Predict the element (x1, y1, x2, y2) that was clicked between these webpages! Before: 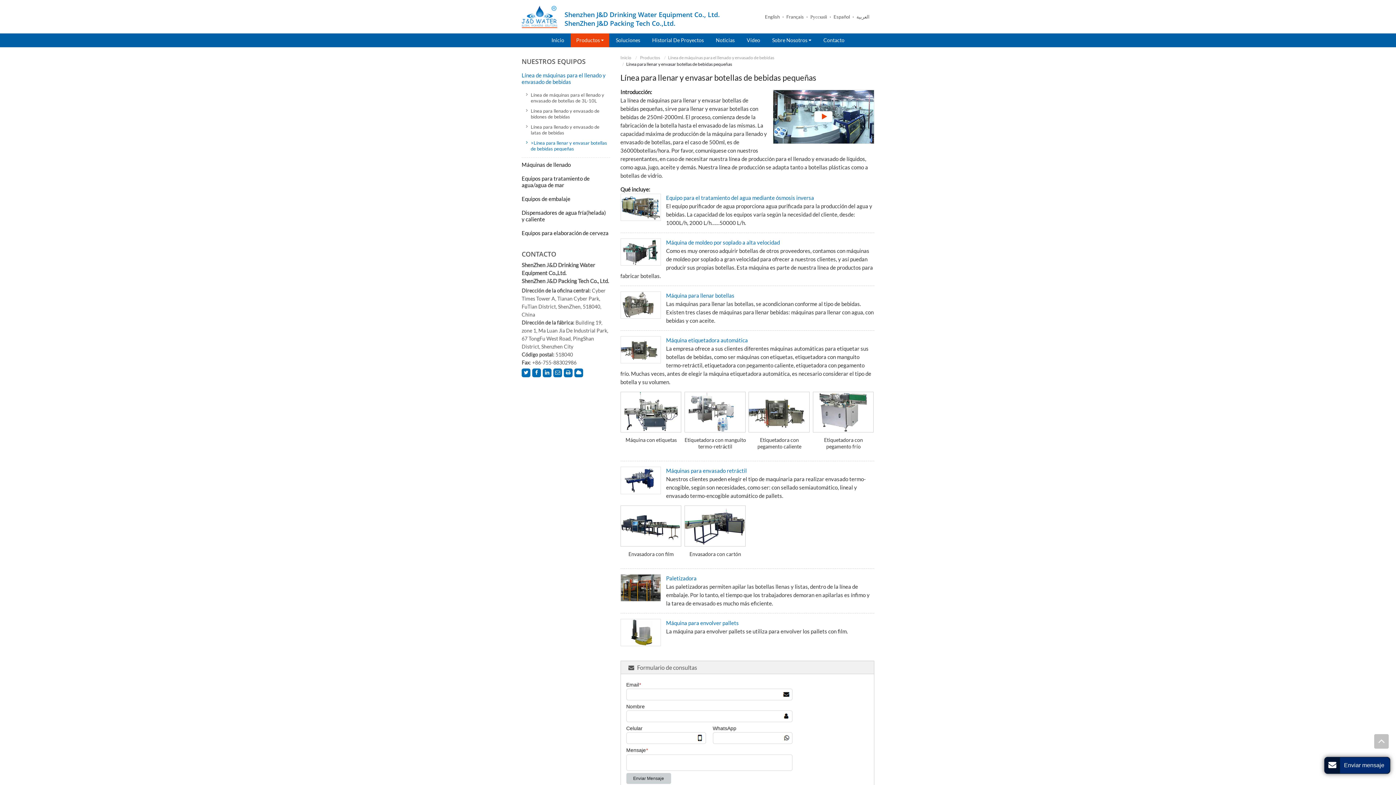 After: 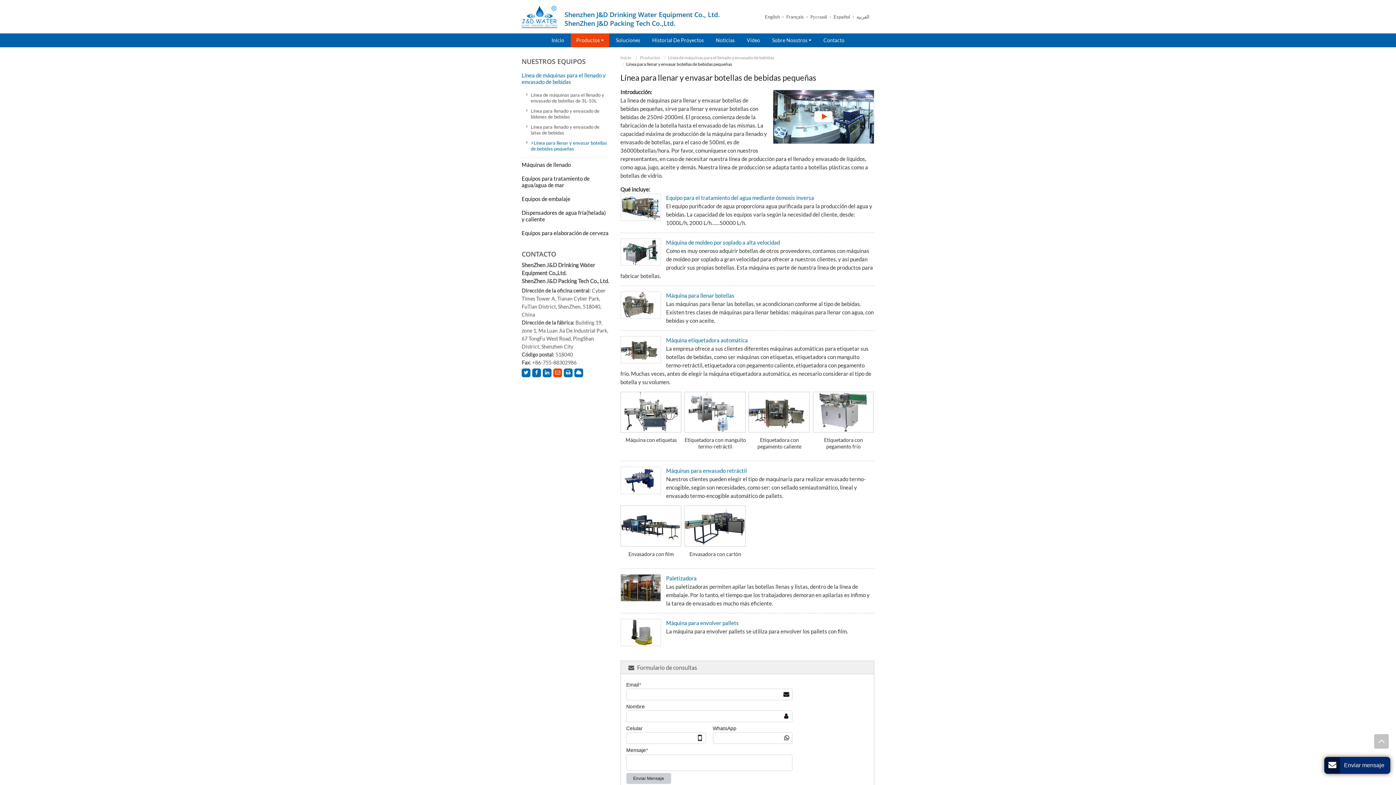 Action: bbox: (553, 368, 562, 377)